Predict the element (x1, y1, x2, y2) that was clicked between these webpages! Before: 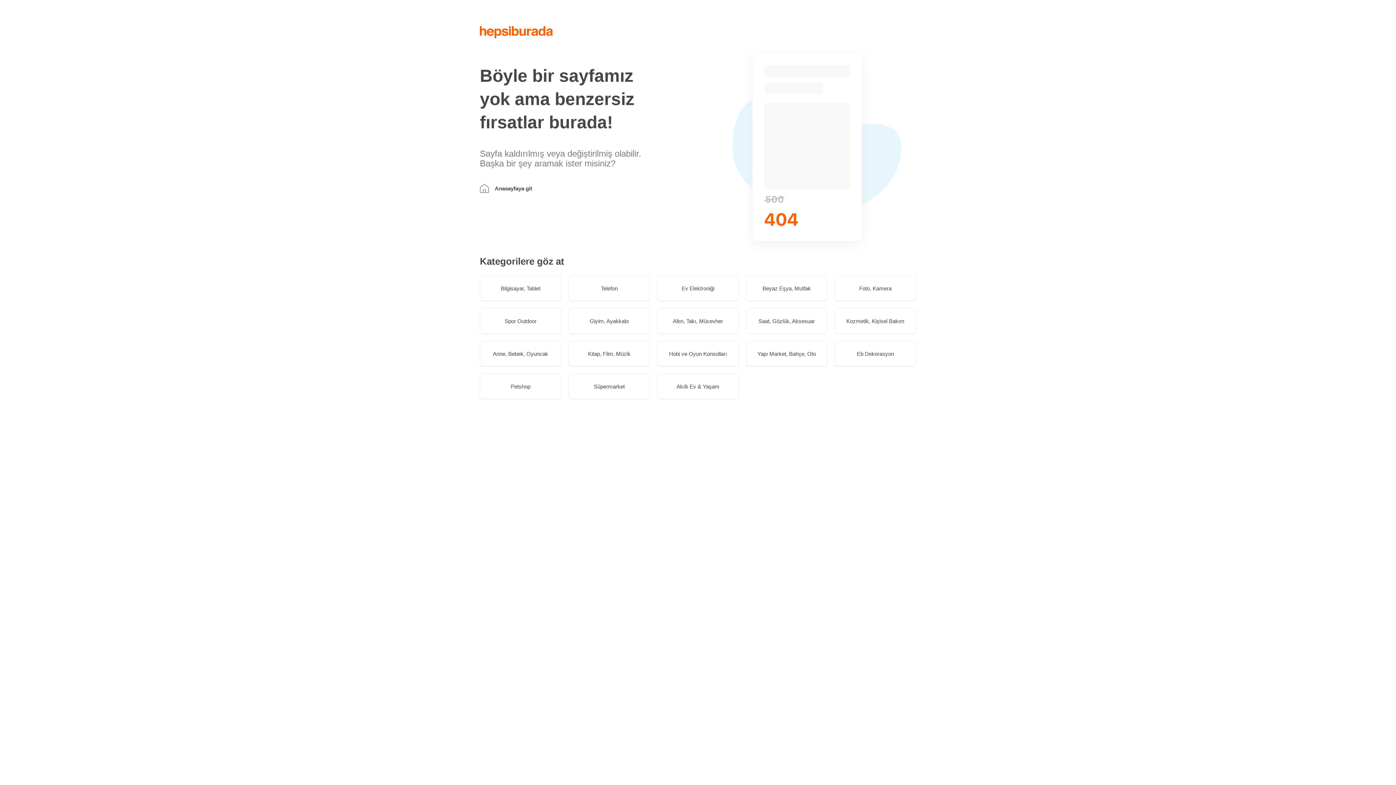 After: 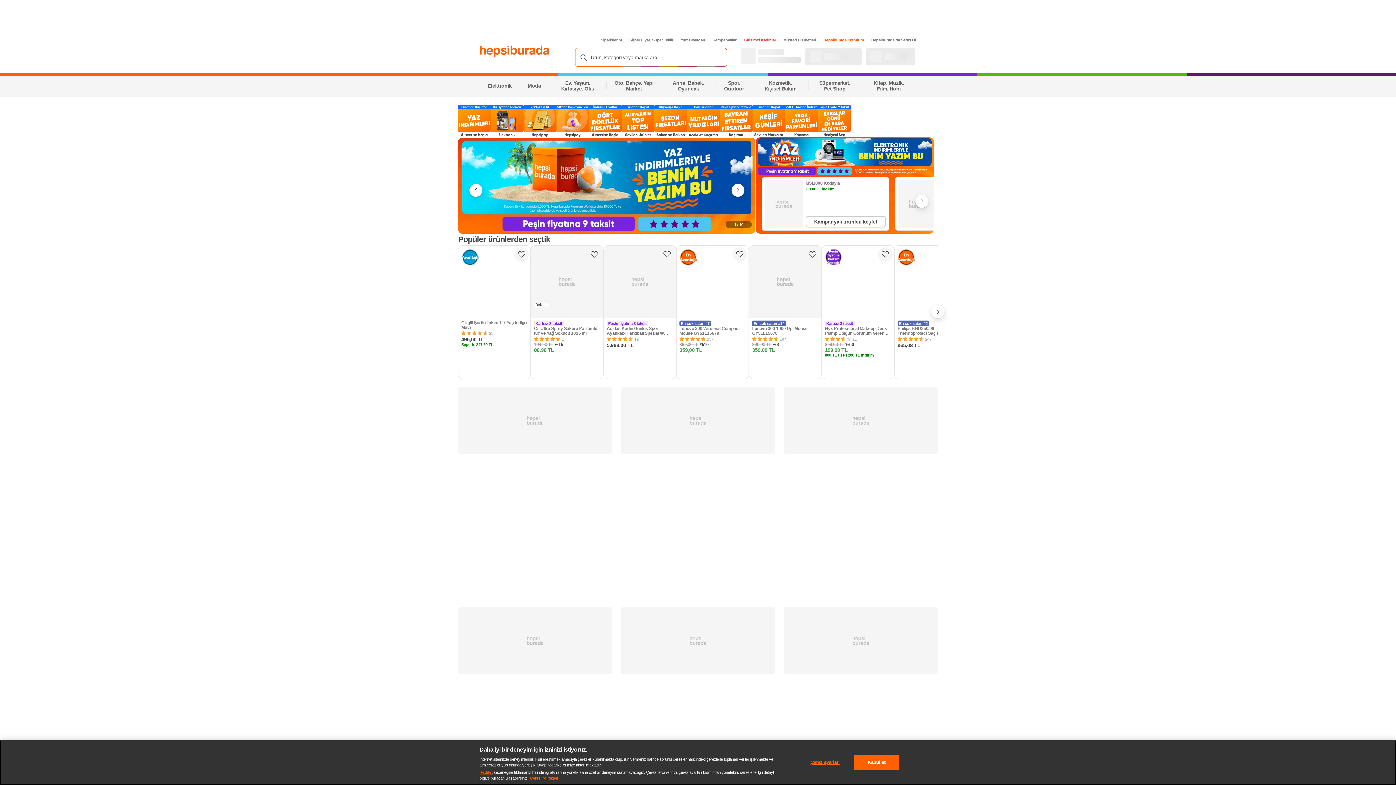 Action: label: Anasayfaya git bbox: (480, 184, 650, 193)